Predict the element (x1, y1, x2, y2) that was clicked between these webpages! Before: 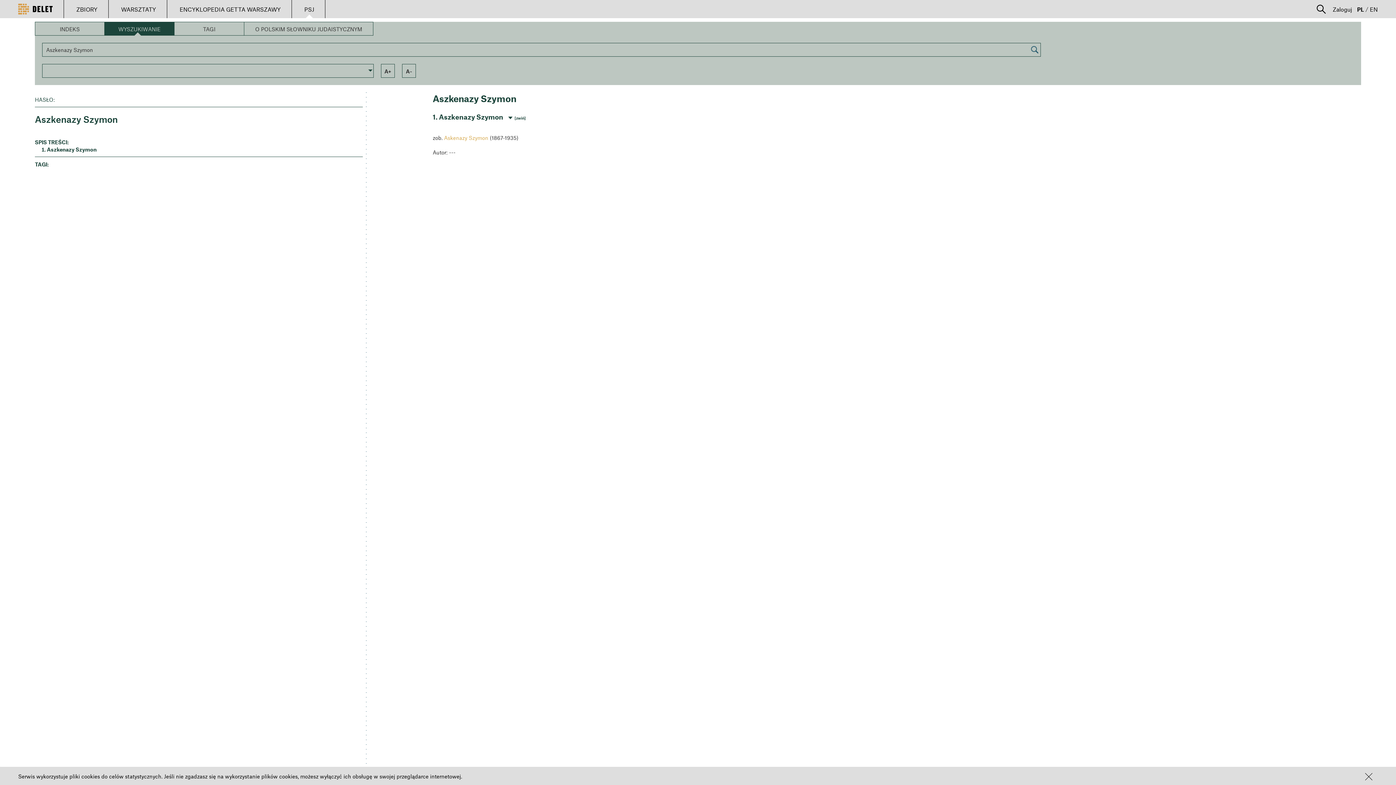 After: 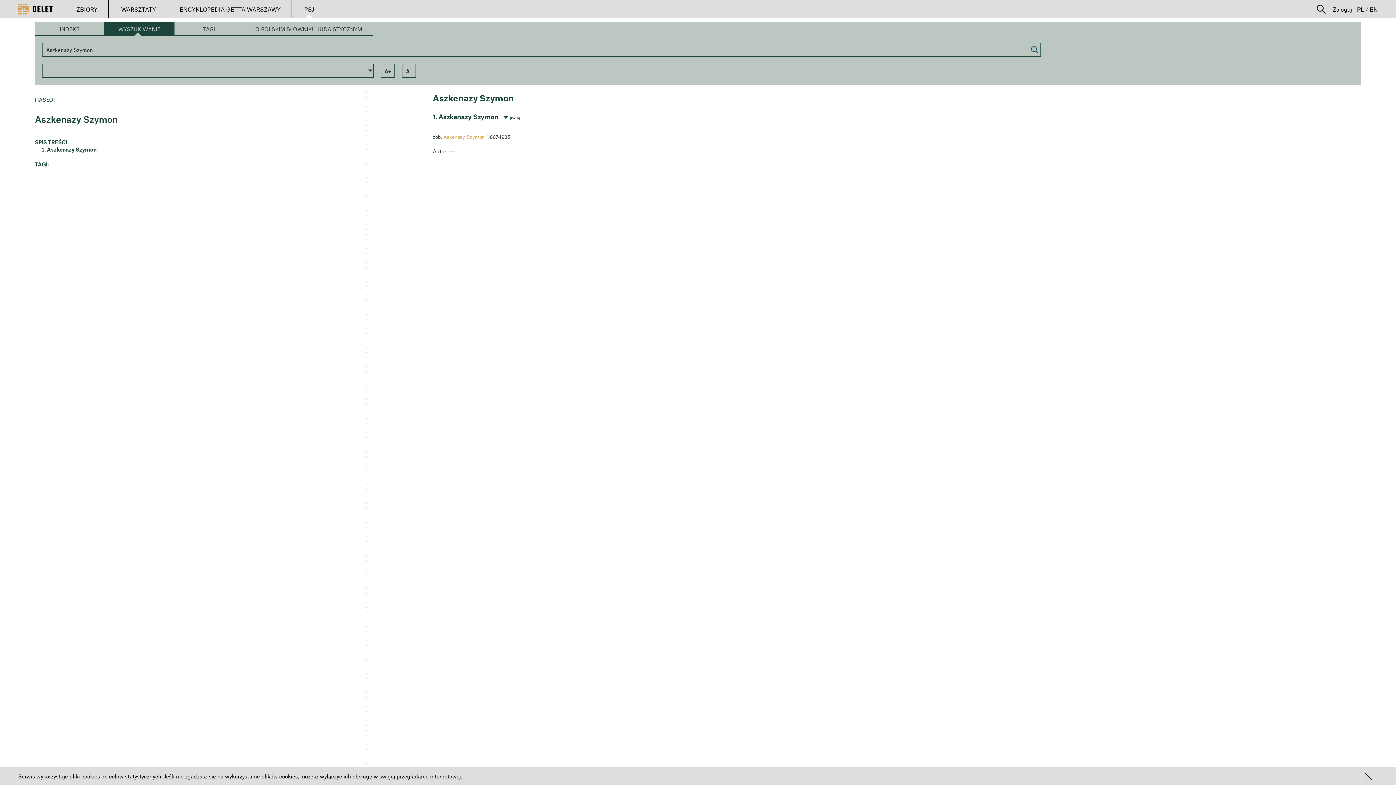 Action: bbox: (402, 64, 416, 77) label: A-